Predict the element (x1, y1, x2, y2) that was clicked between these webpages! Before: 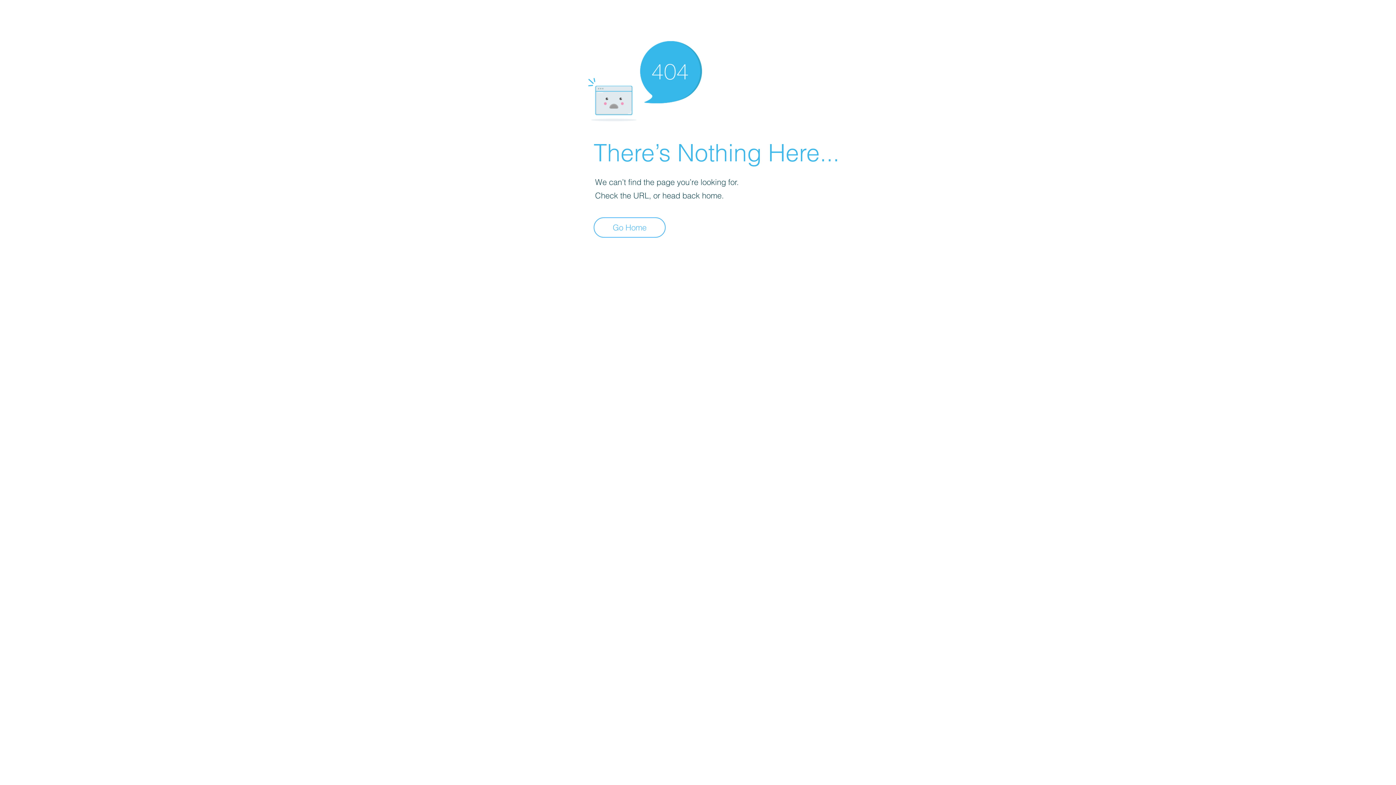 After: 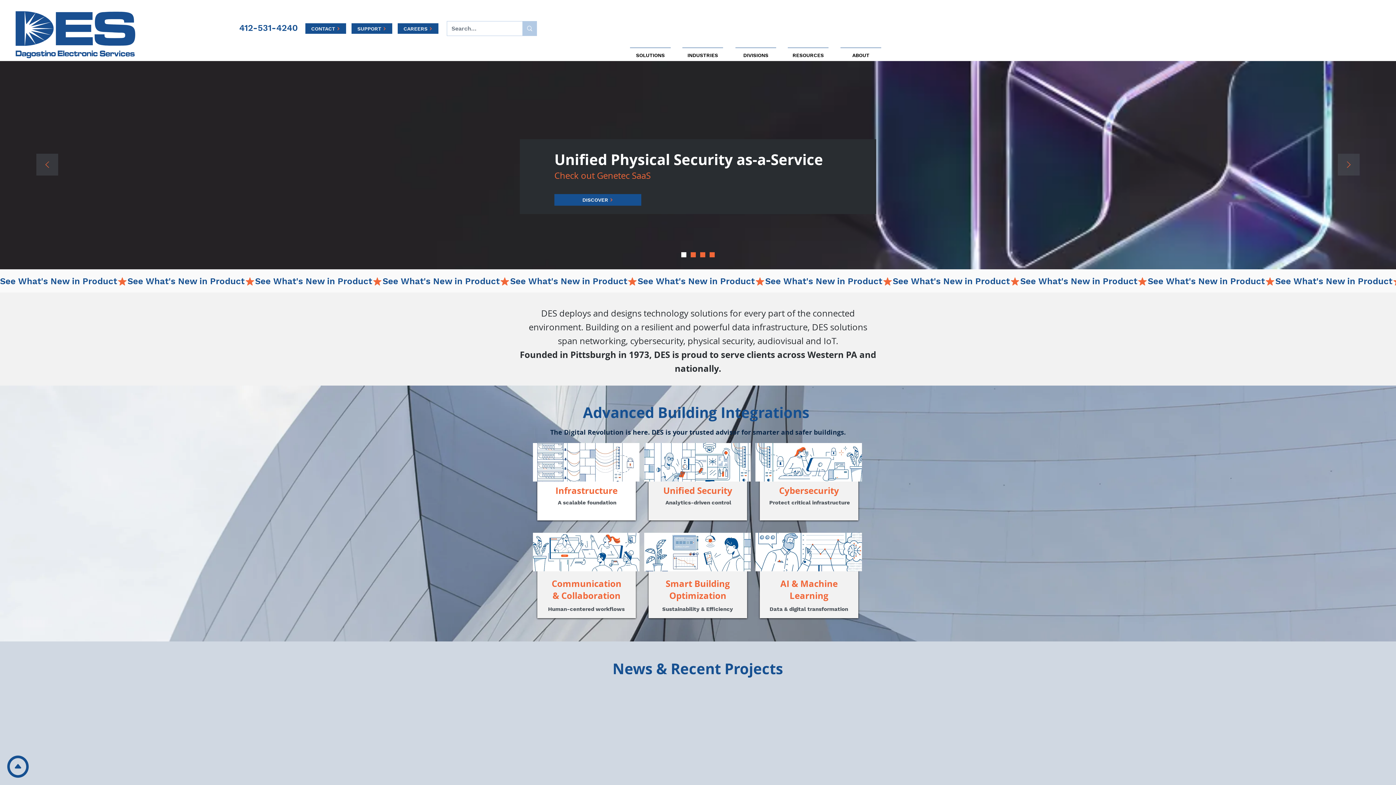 Action: label: Go Home bbox: (593, 217, 665, 237)